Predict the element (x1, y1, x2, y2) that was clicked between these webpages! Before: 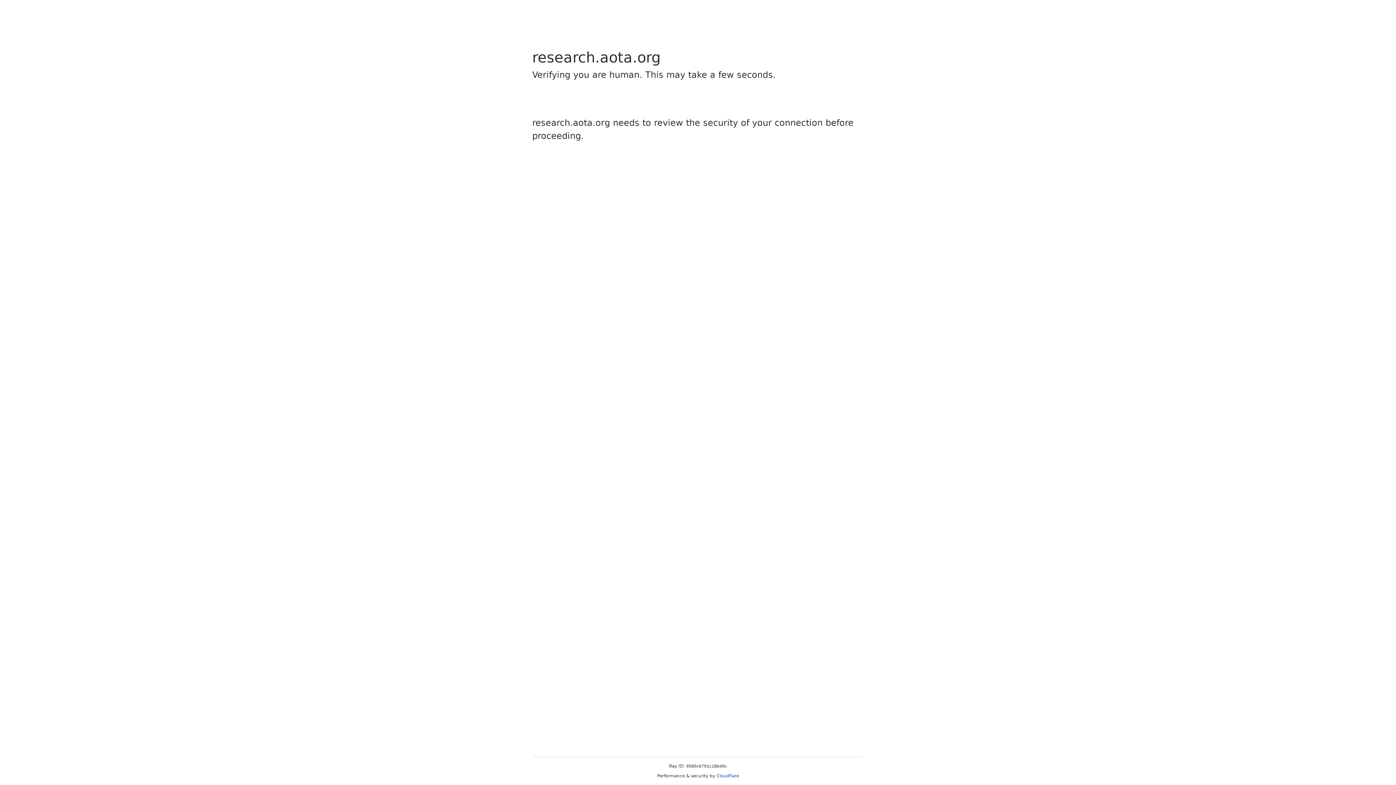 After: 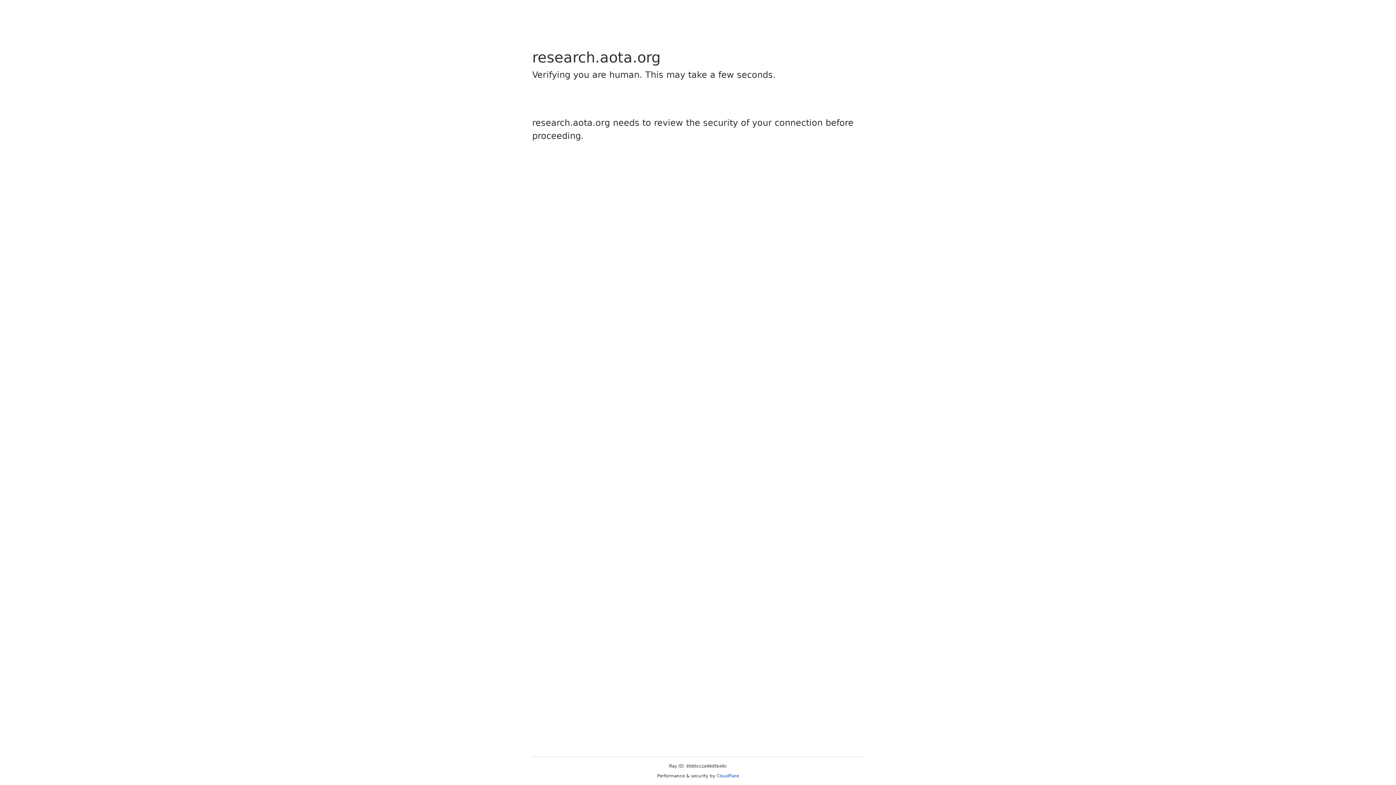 Action: bbox: (716, 773, 739, 778) label: Cloudflare